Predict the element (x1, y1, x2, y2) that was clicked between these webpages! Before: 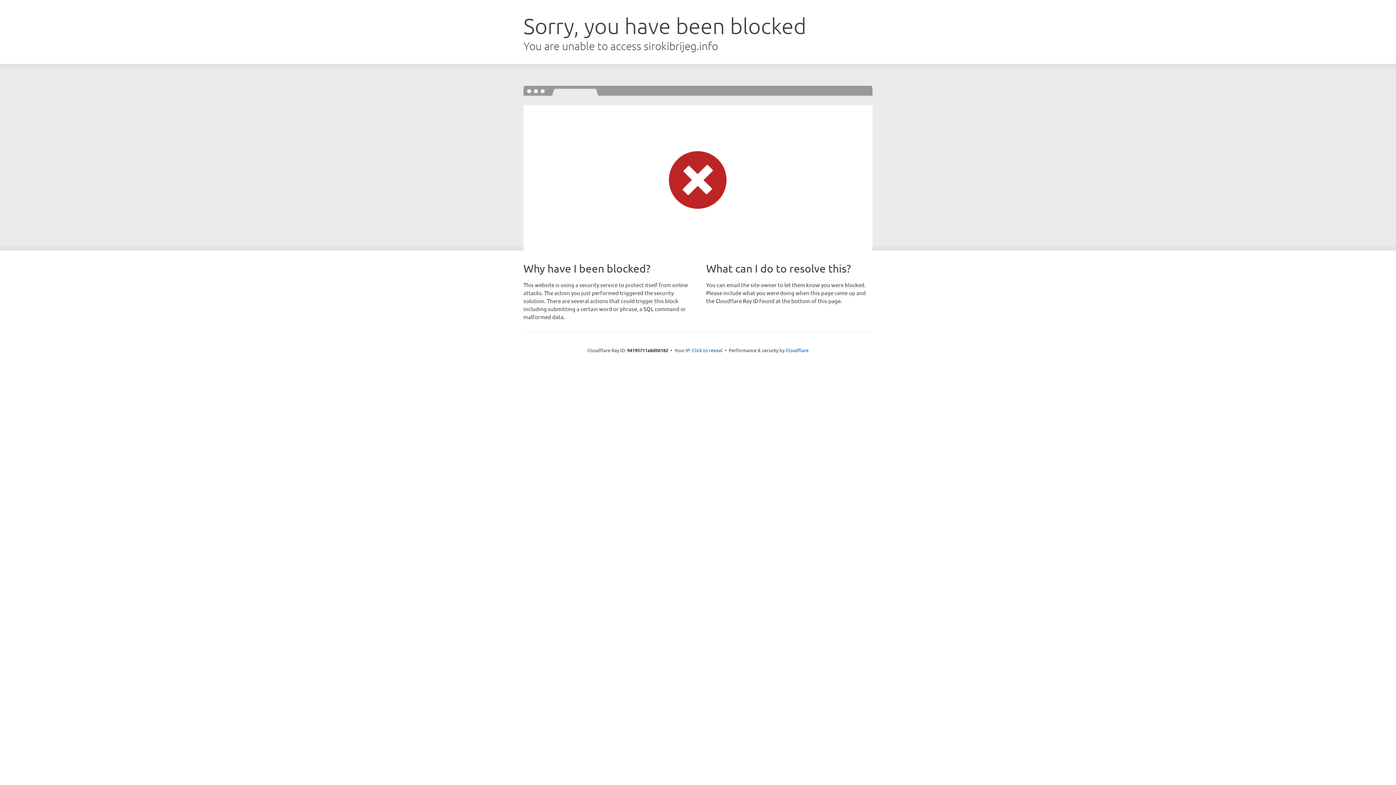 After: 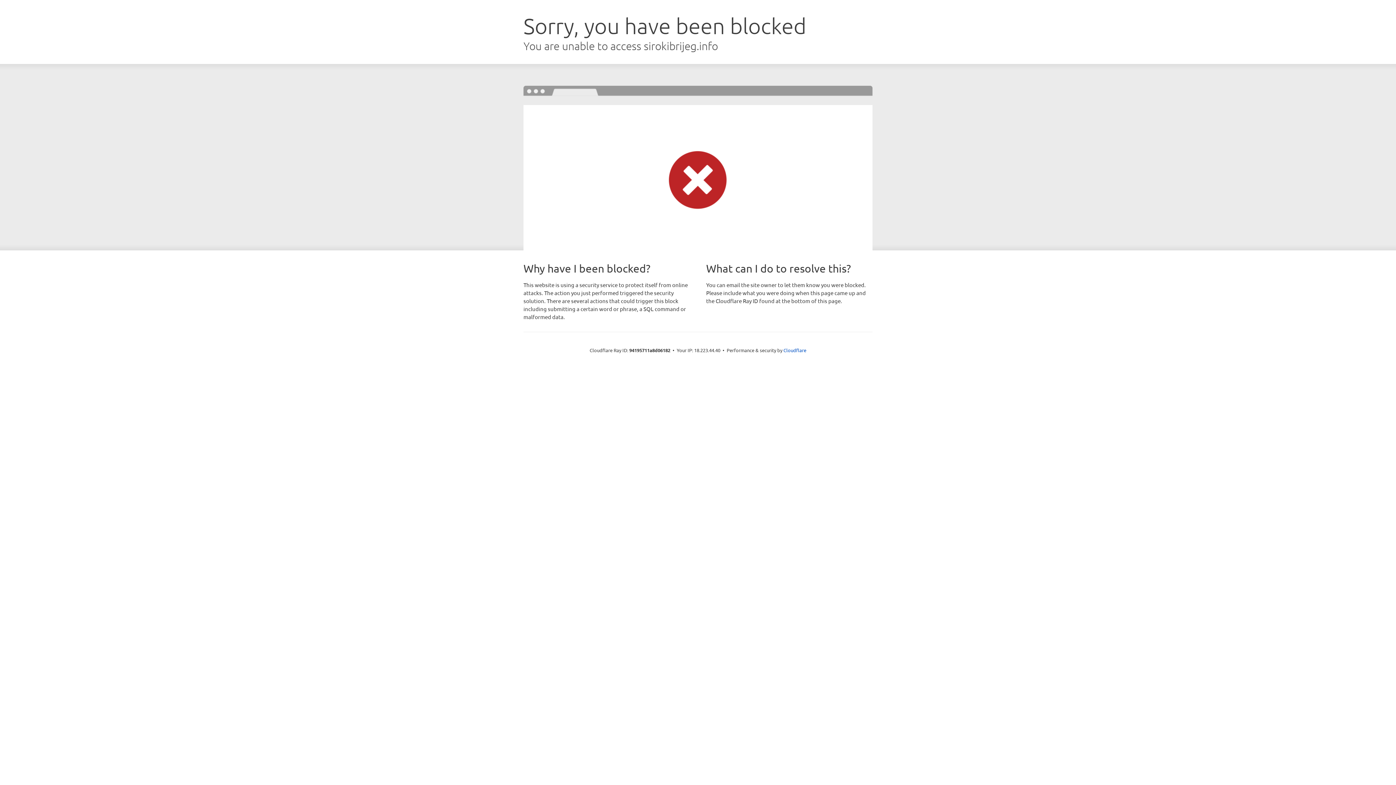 Action: label: Click to reveal bbox: (692, 346, 722, 353)